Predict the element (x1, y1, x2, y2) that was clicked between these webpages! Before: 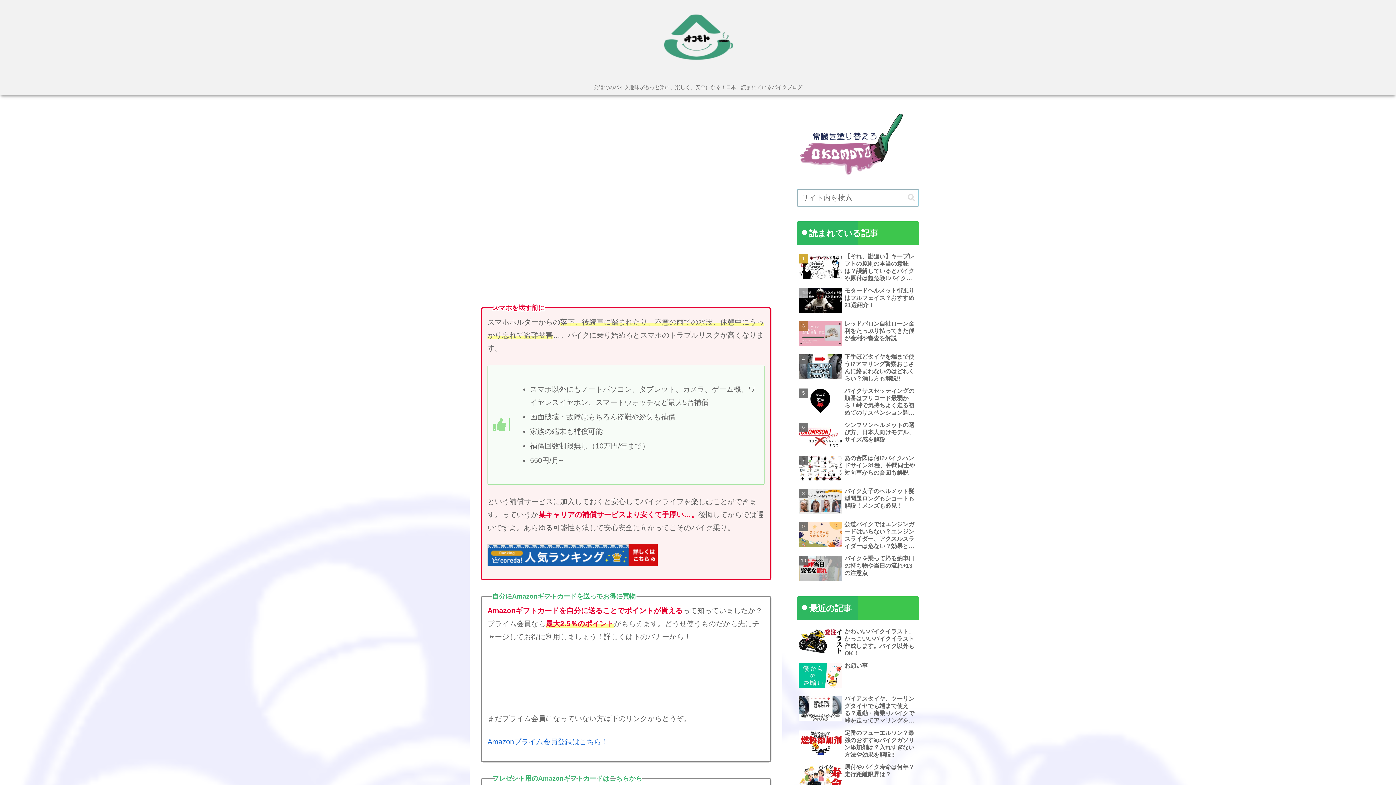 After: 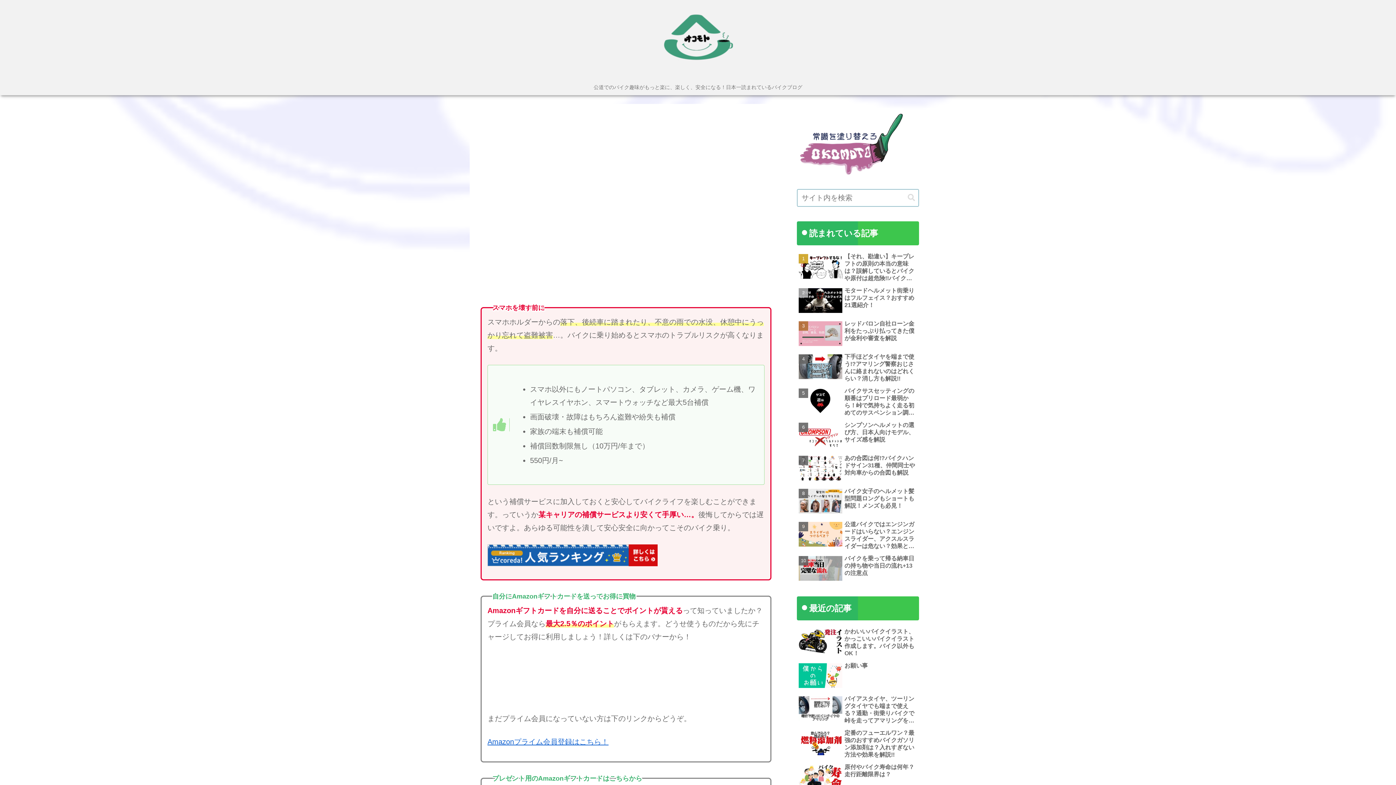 Action: bbox: (797, 251, 919, 284) label: 【それ、勘違い】キープレフトの原則の本当の意味は？誤解しているとバイクや原付は超危険!!バイクは真ん中を走る!!